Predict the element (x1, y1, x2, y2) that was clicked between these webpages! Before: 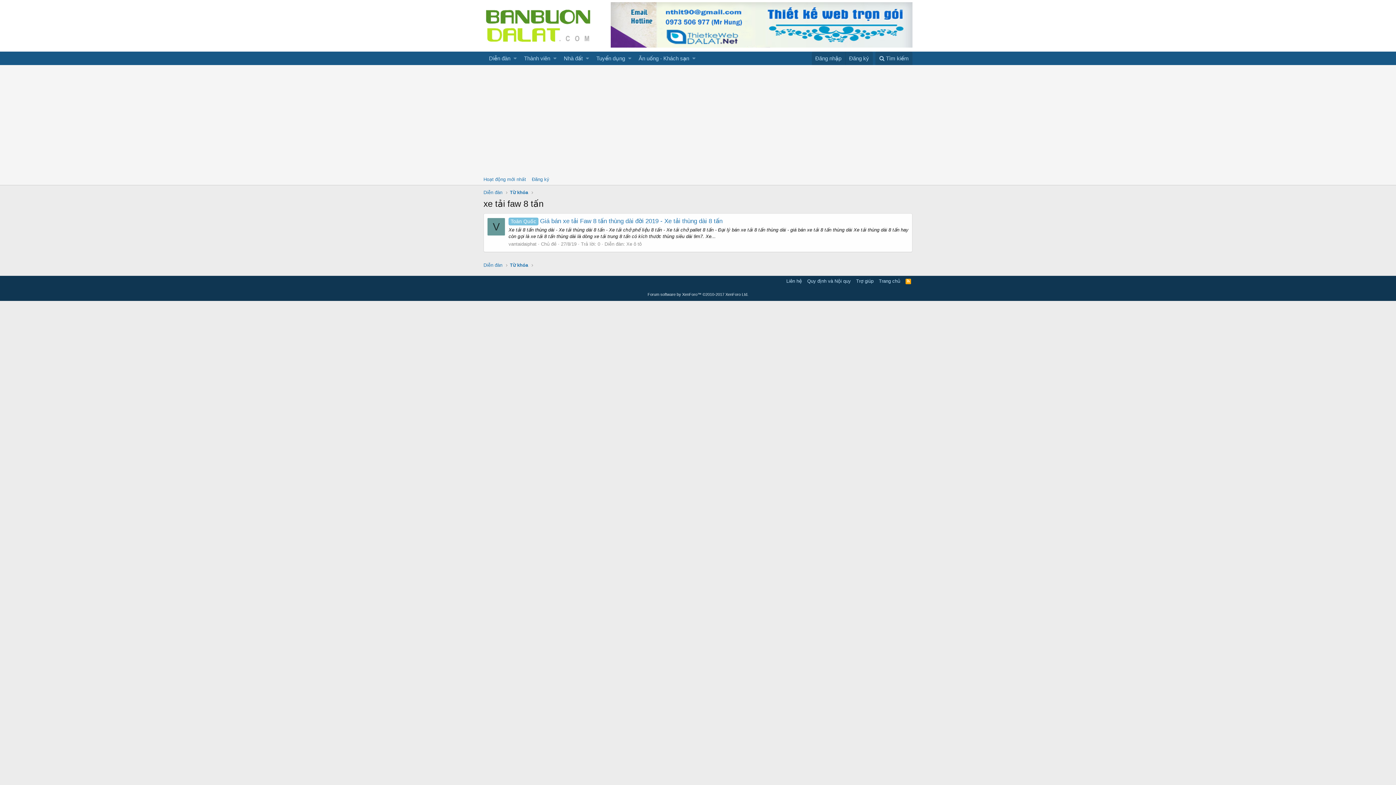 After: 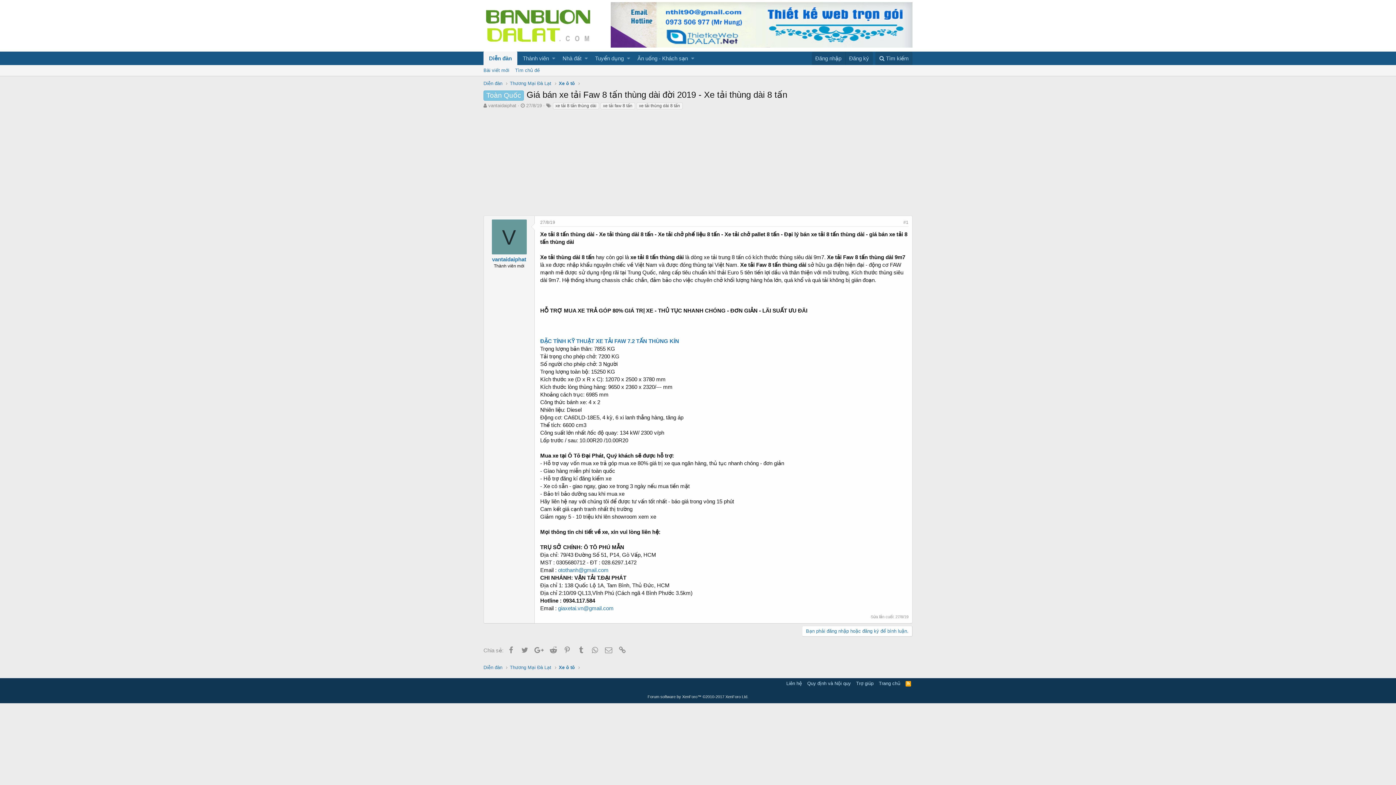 Action: bbox: (508, 217, 722, 224) label: Toàn Quốc Giá bán xe tải Faw 8 tấn thùng dài đời 2019 - Xe tải thùng dài 8 tấn